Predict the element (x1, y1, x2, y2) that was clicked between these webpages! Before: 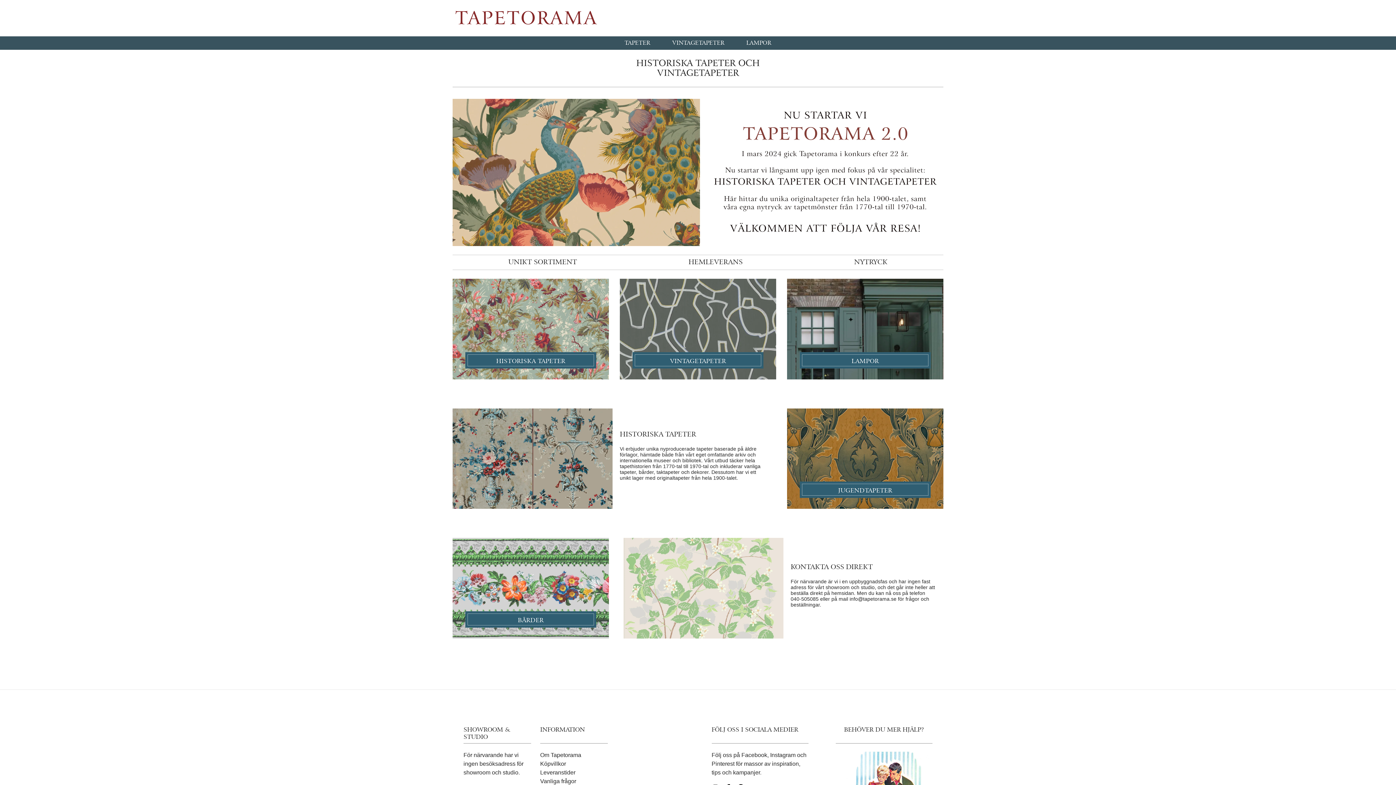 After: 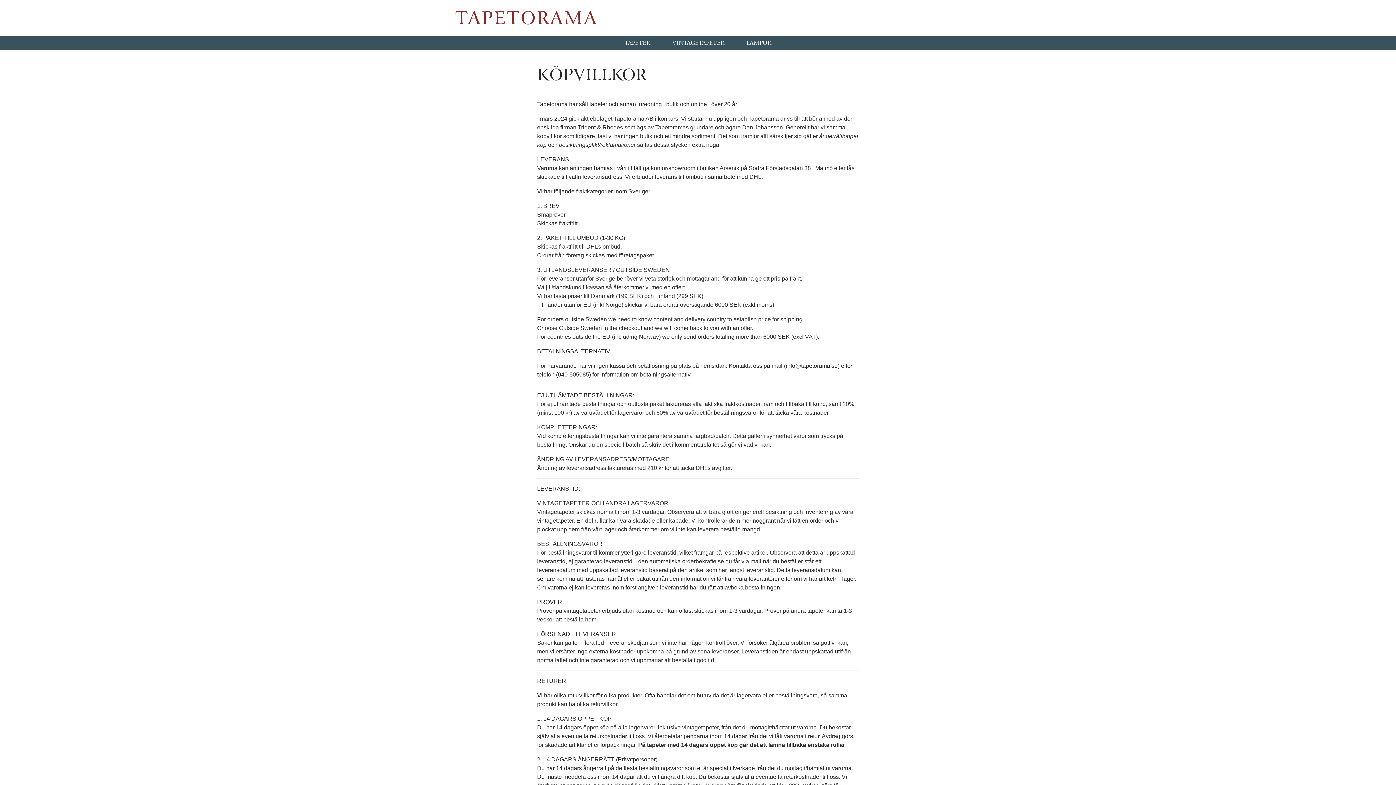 Action: label: Köpvillkor bbox: (540, 760, 566, 767)